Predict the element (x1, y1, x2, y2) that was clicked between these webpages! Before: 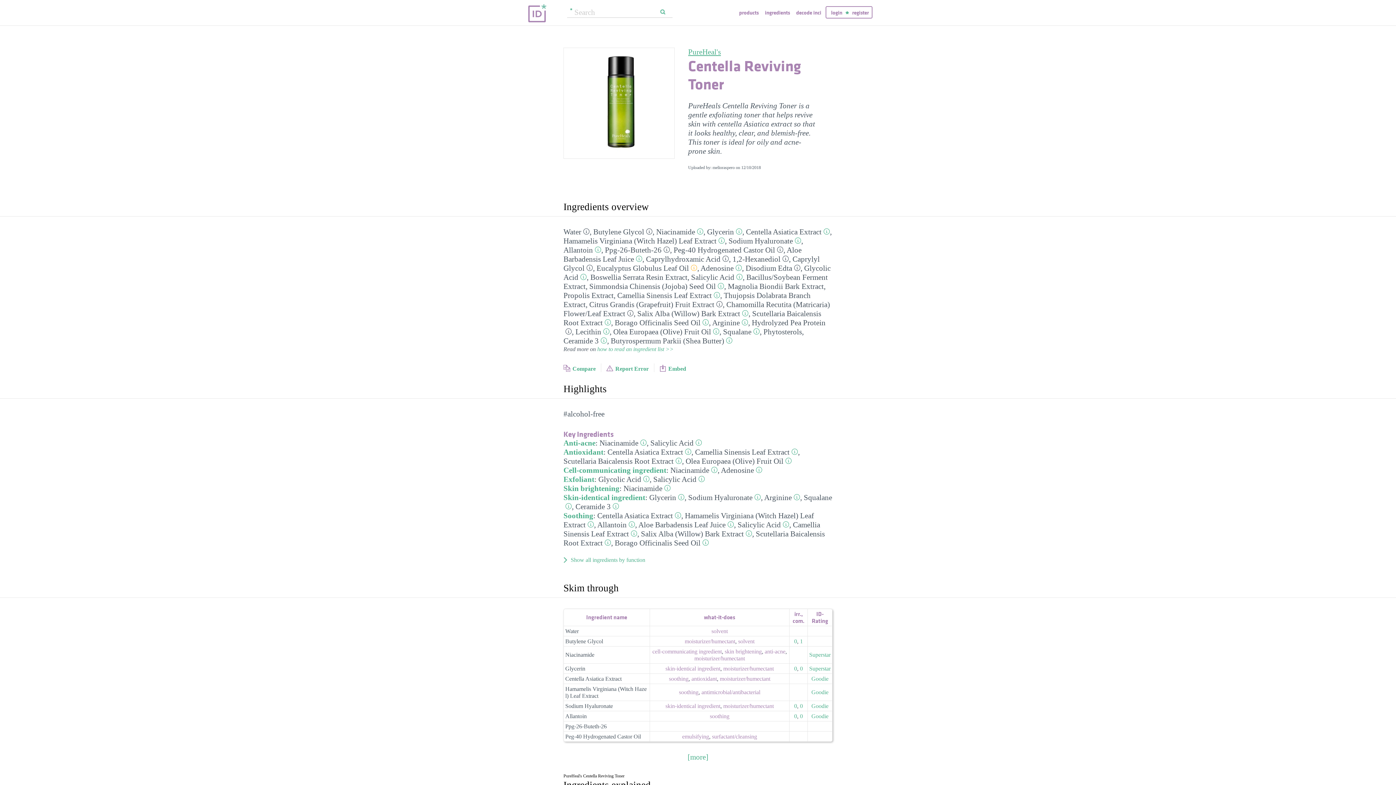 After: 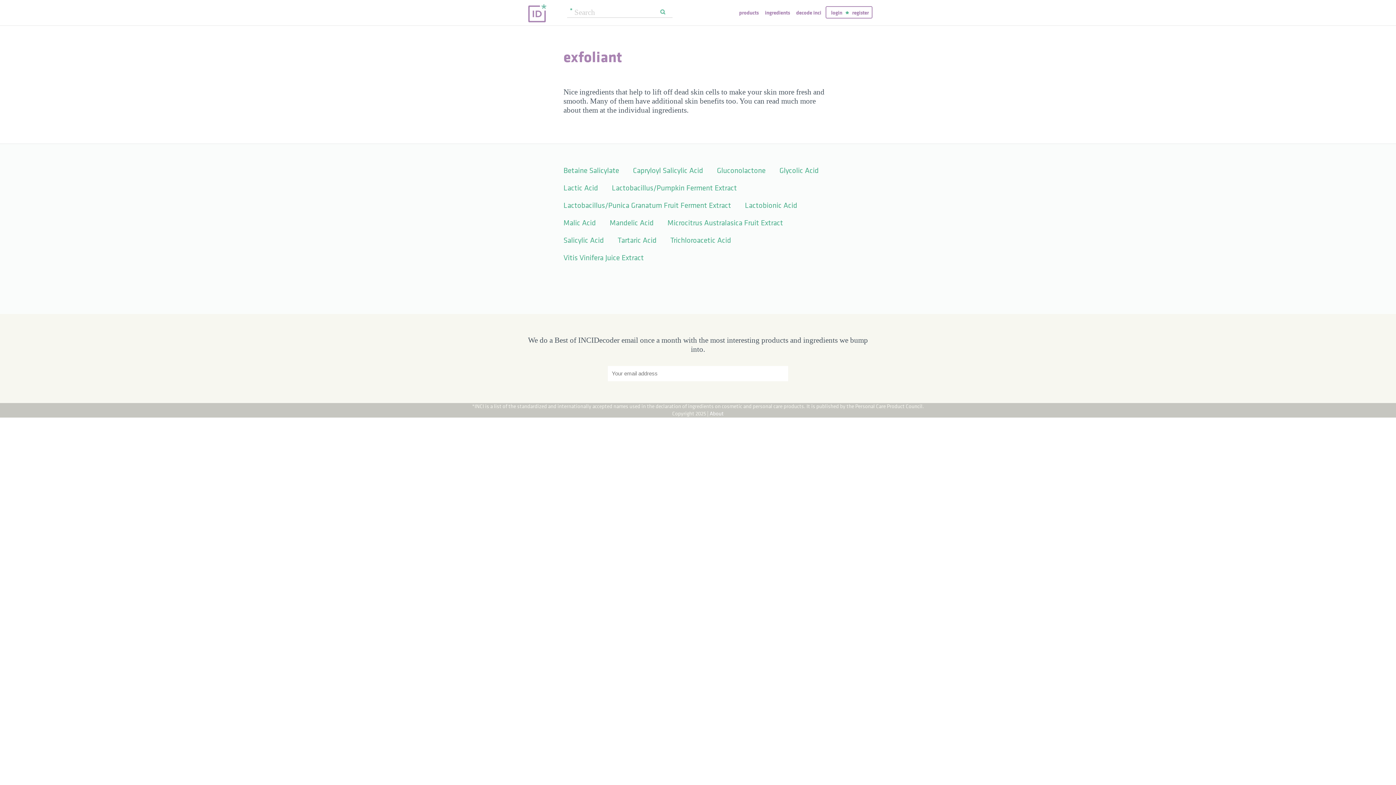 Action: bbox: (563, 475, 594, 484) label: Exfoliant